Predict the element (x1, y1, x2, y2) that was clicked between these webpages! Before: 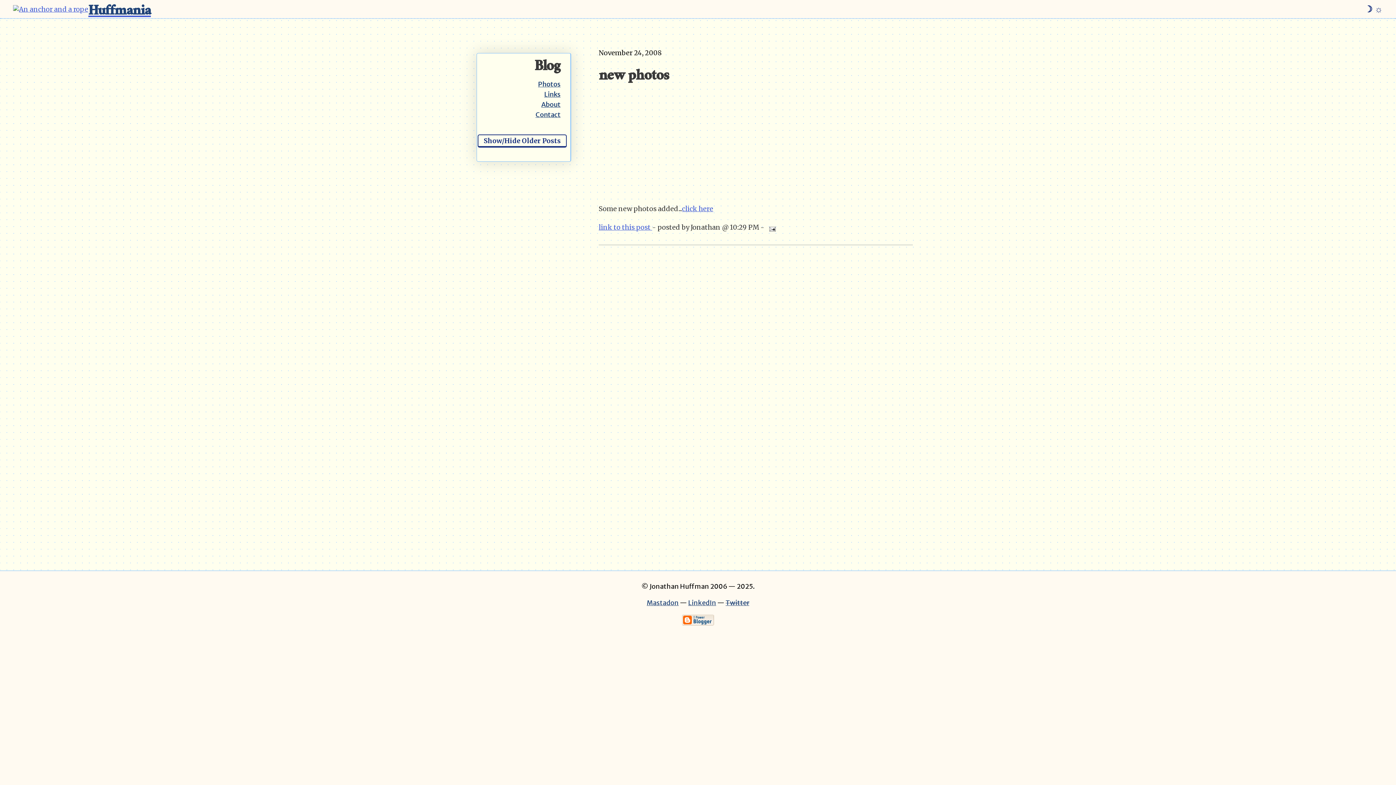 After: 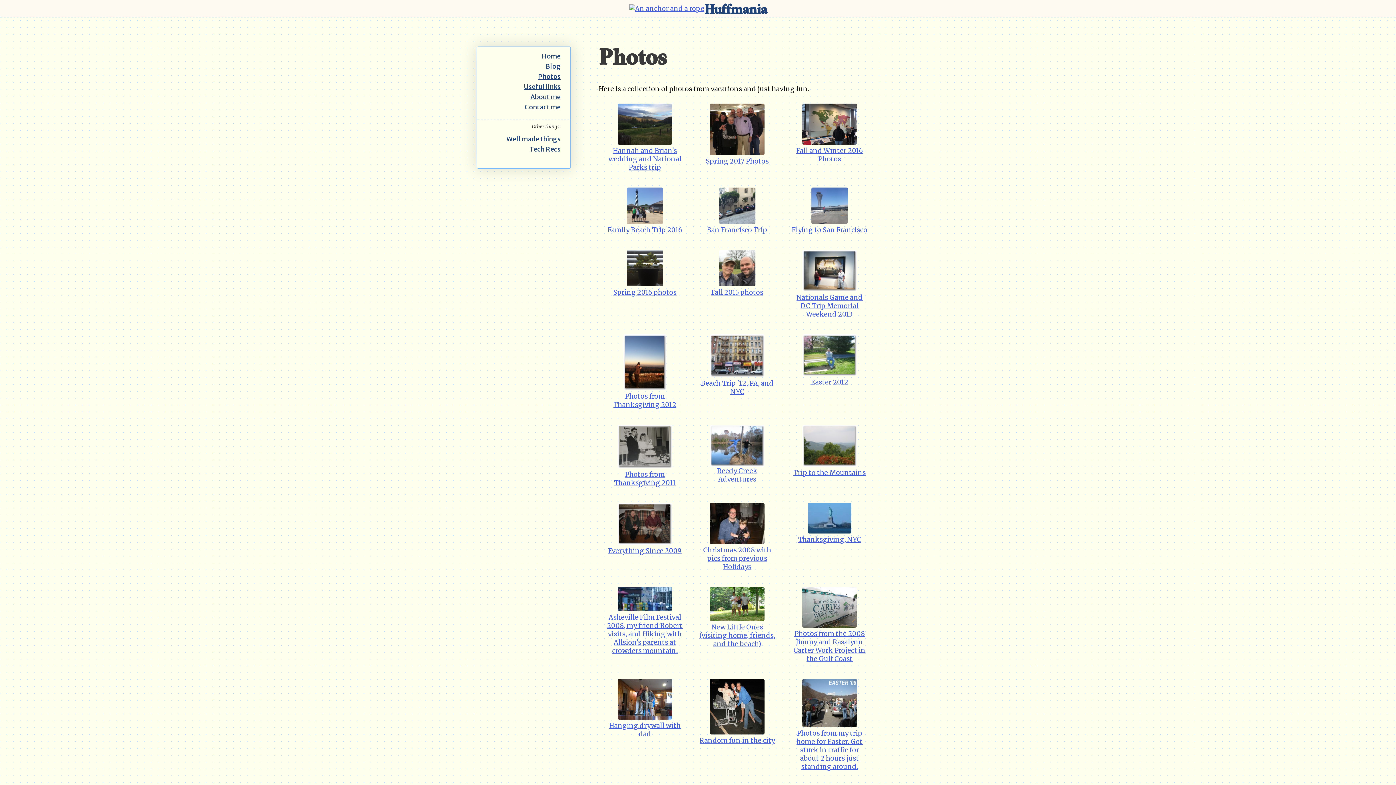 Action: bbox: (538, 80, 560, 88) label: Photos